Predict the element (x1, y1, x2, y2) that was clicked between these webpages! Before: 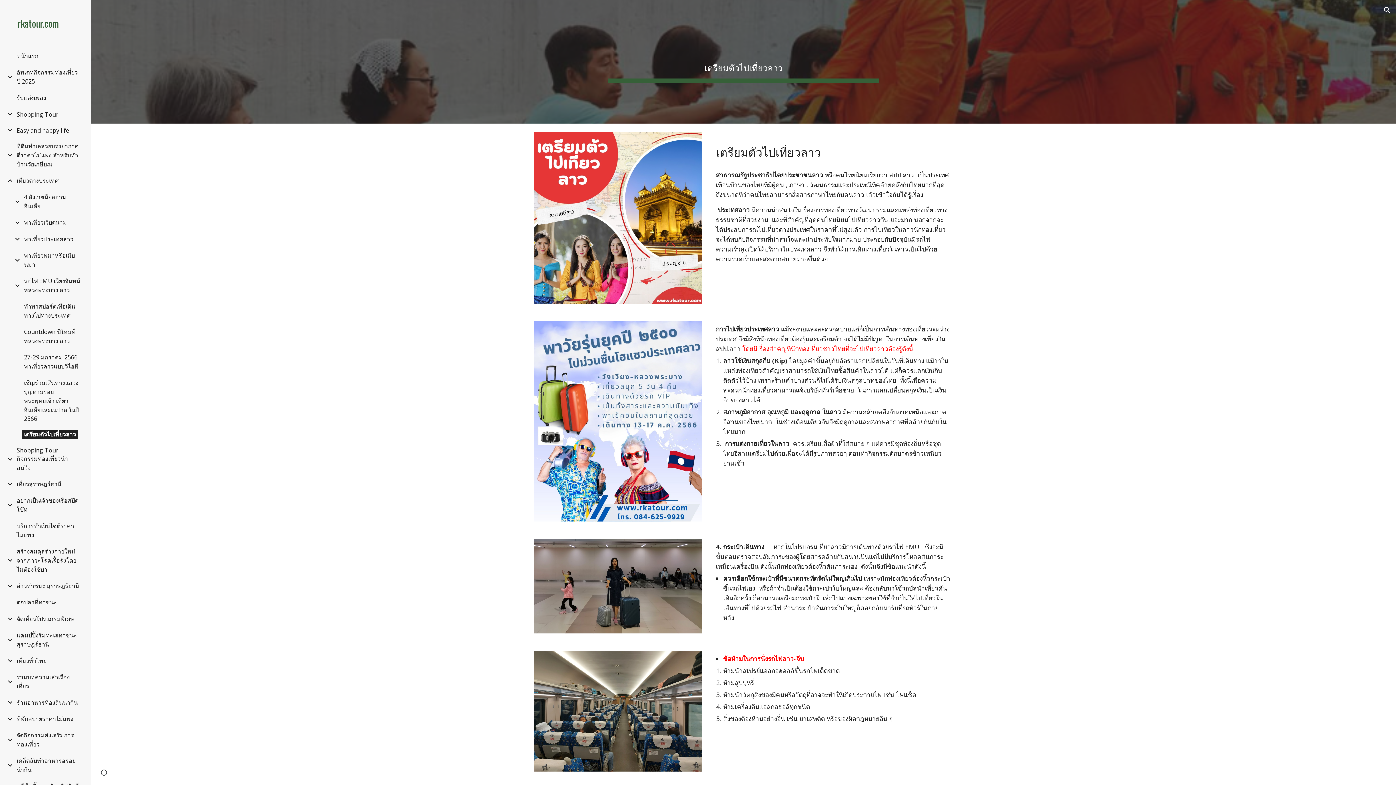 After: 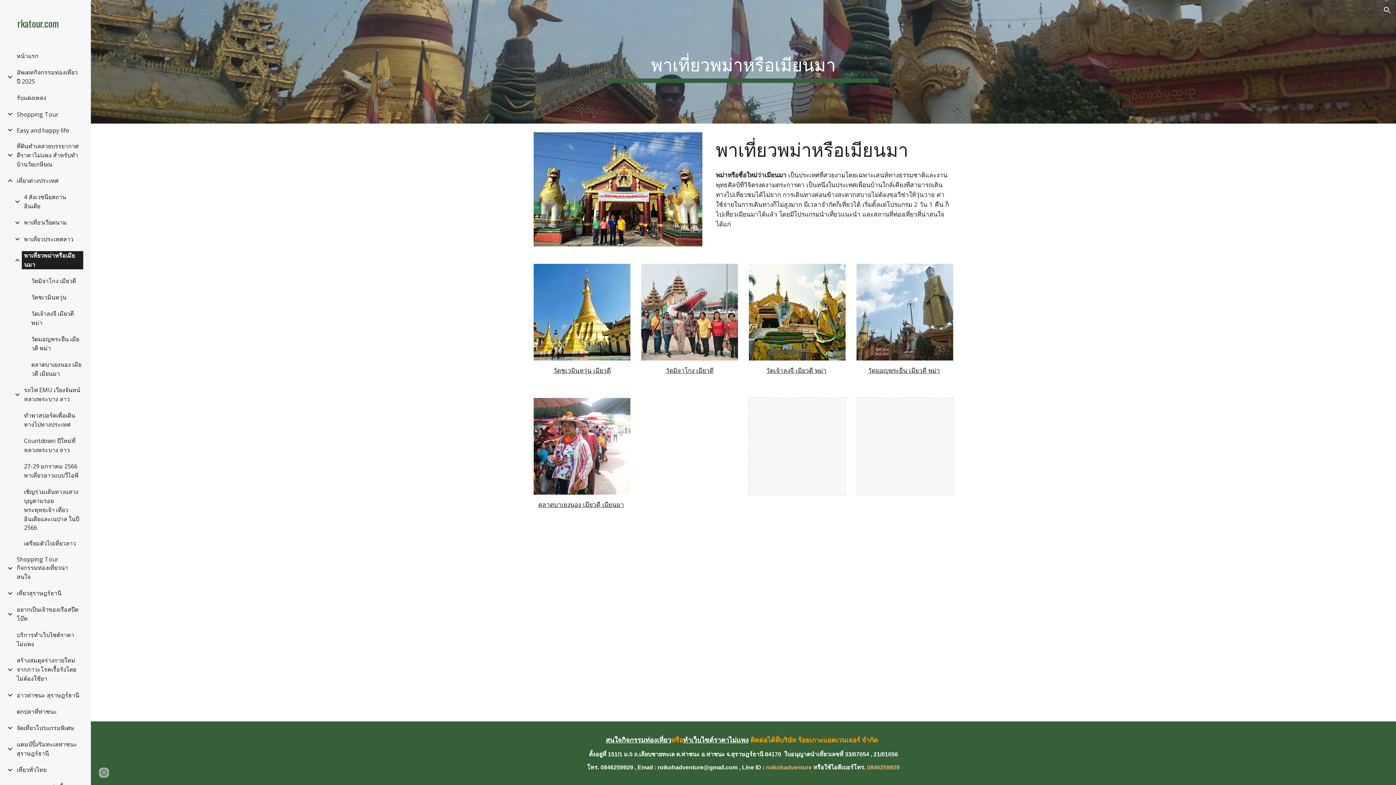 Action: label: พาเที่ยวพม่าหรือเมียนมา bbox: (21, 251, 83, 269)